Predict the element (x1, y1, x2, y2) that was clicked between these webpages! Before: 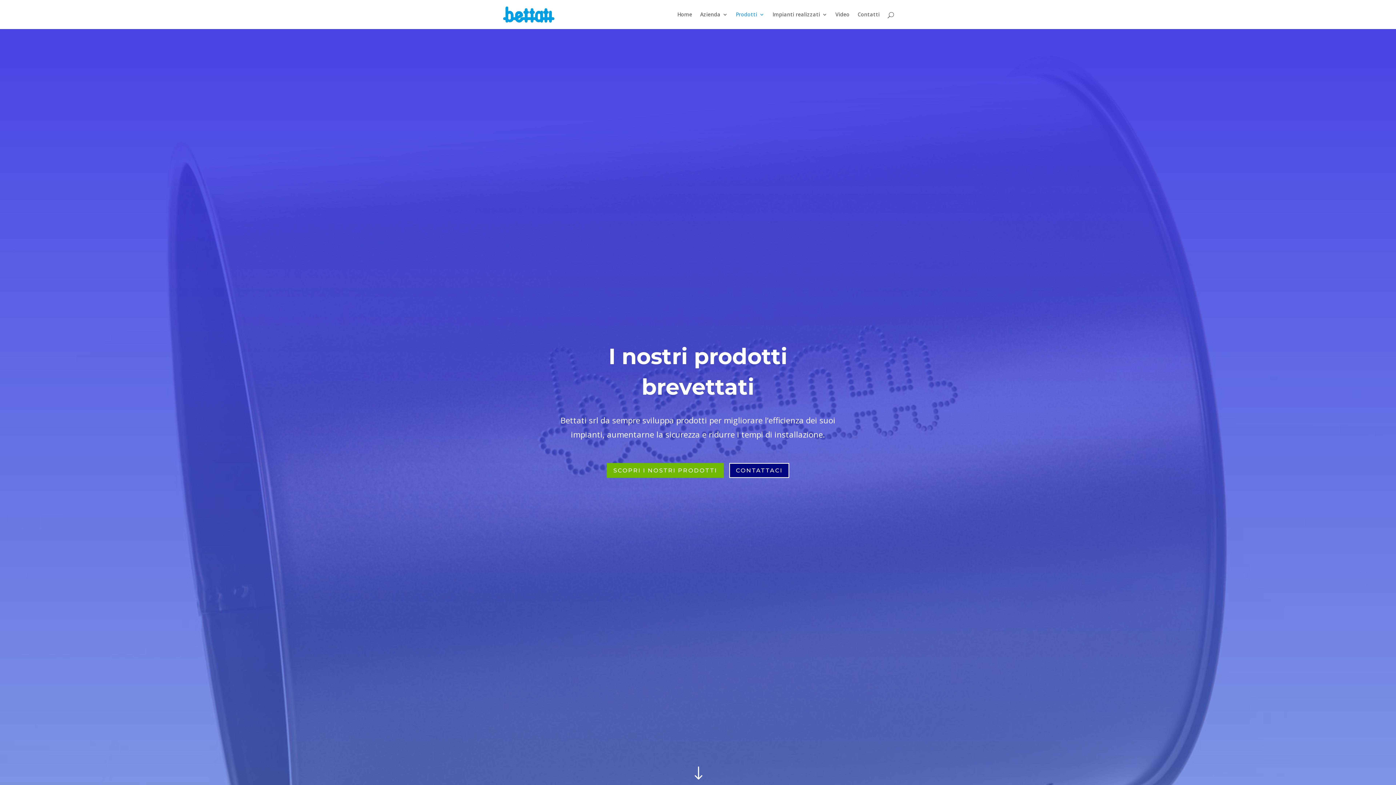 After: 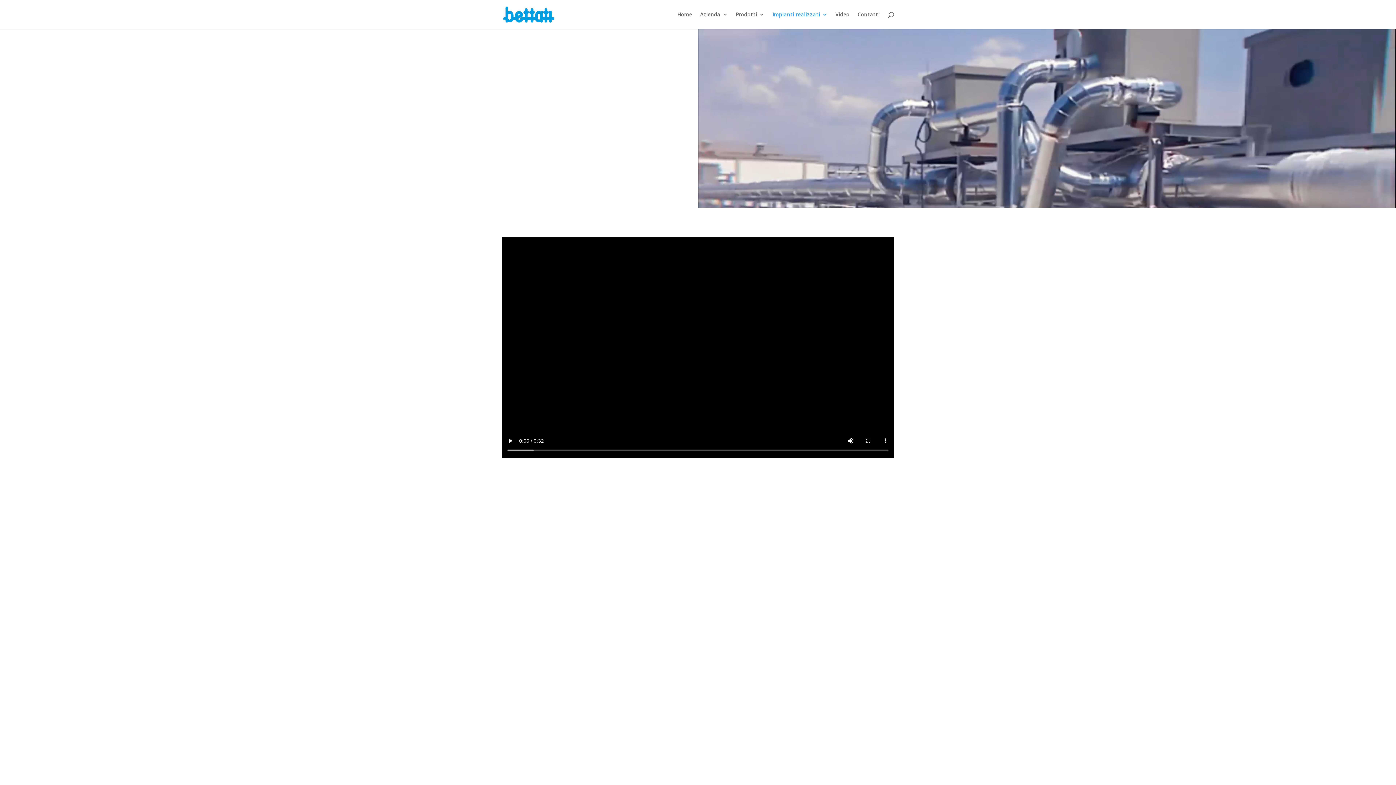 Action: label: Impianti realizzati bbox: (772, 12, 827, 29)